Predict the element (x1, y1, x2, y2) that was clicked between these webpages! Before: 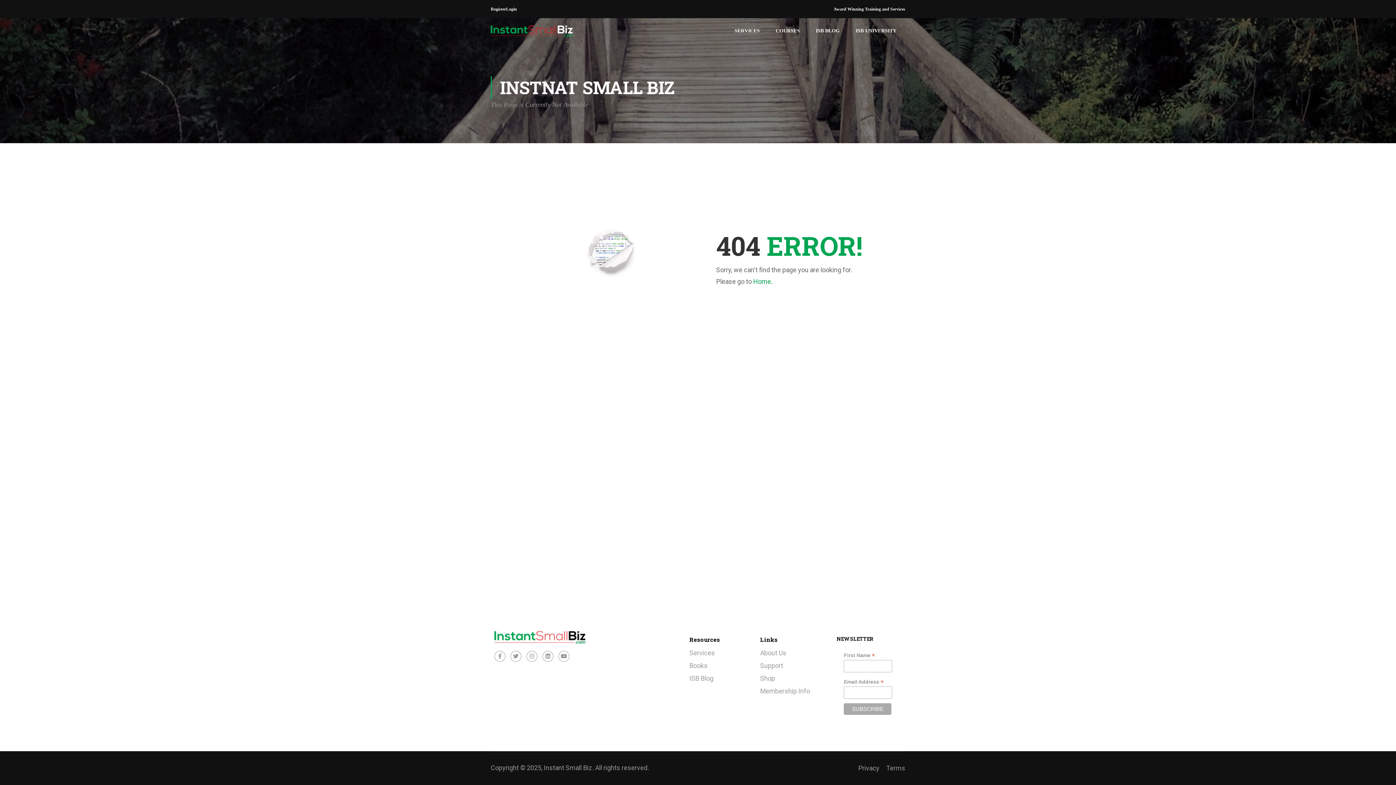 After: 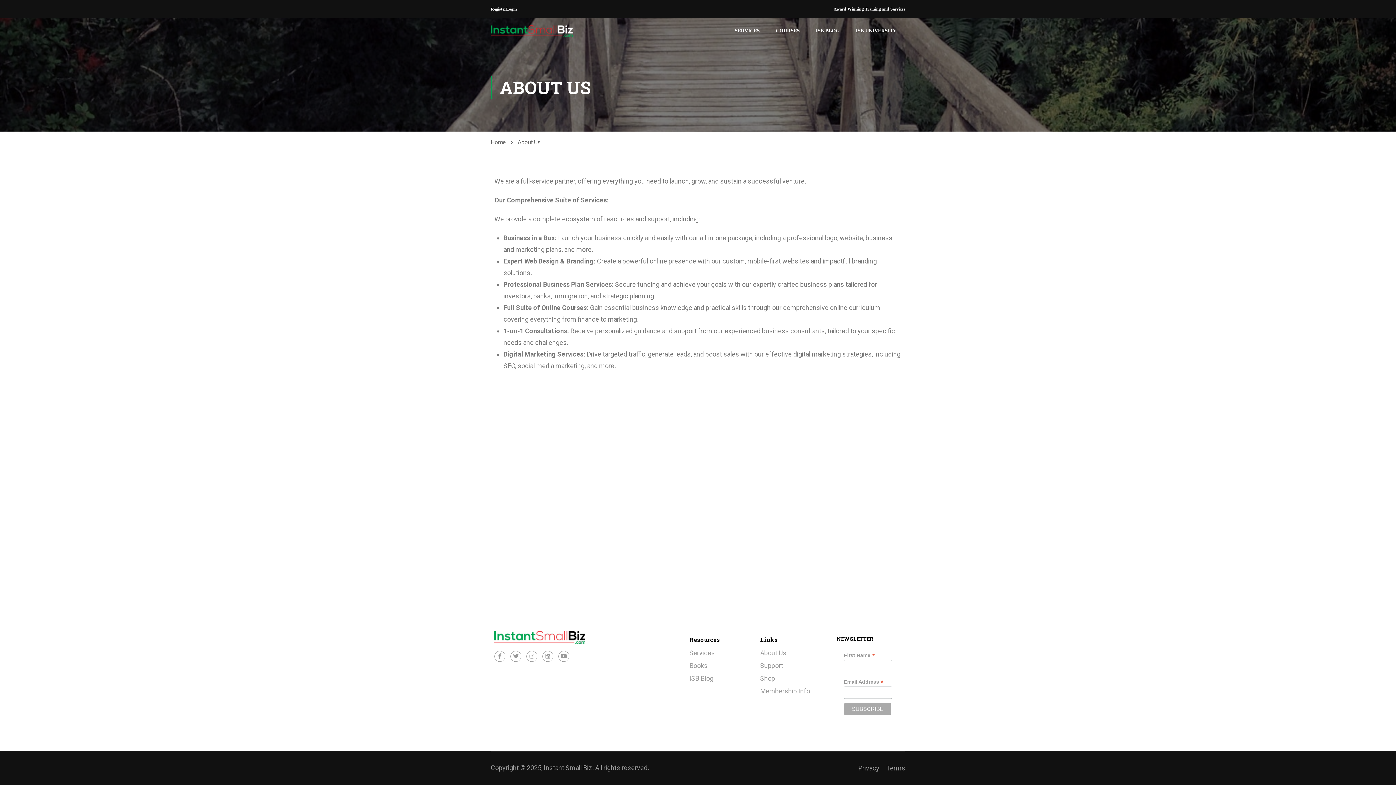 Action: label: About Us bbox: (760, 649, 786, 656)